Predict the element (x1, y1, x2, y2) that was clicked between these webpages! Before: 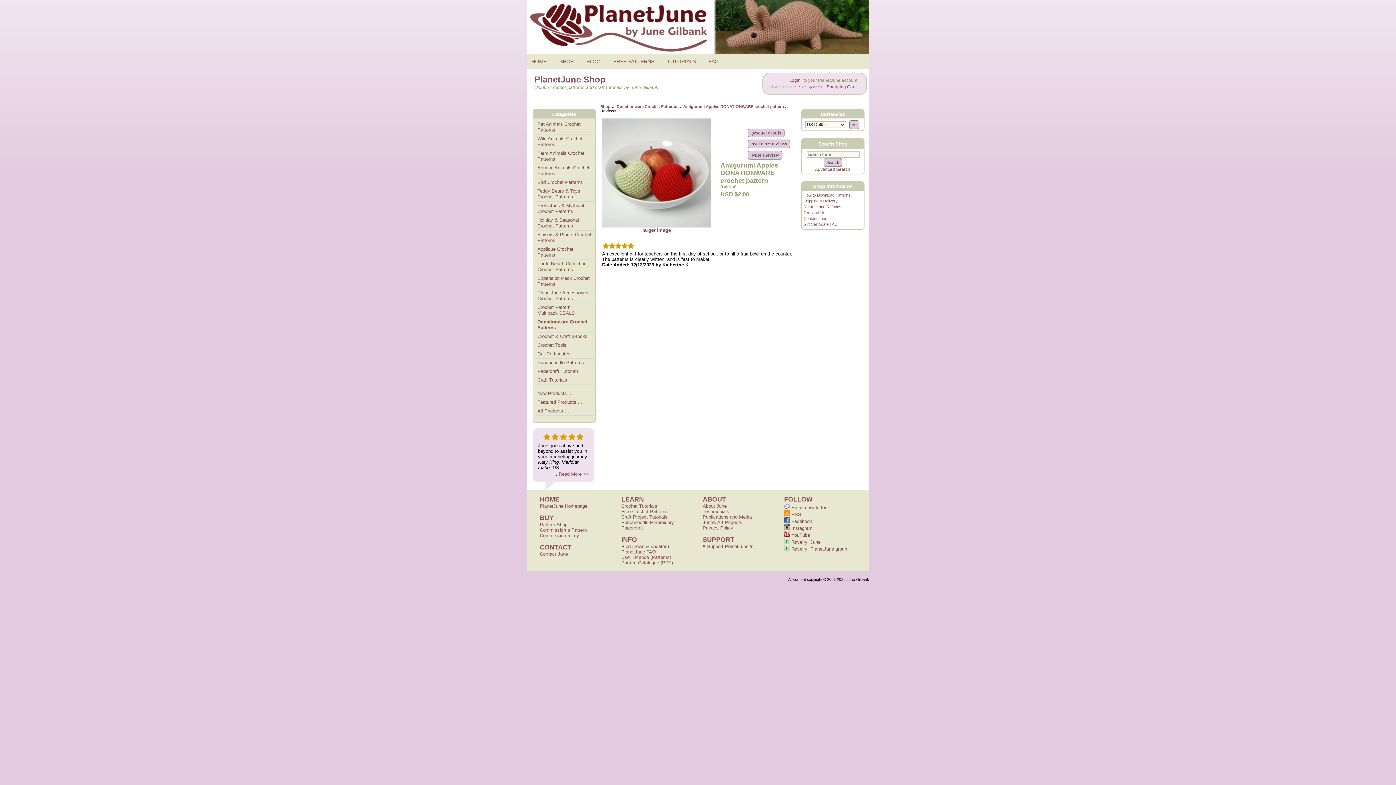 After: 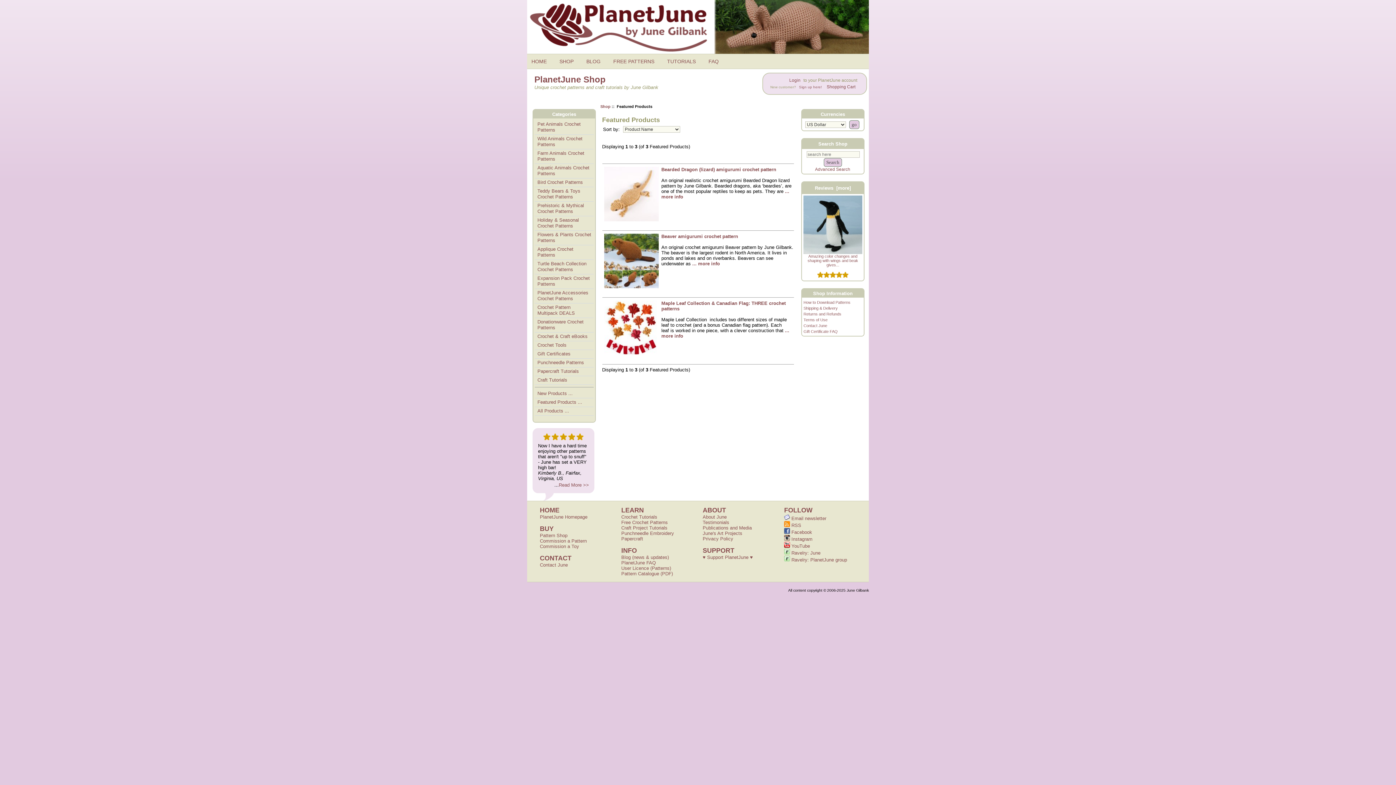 Action: bbox: (535, 398, 593, 406) label: Featured Products ...